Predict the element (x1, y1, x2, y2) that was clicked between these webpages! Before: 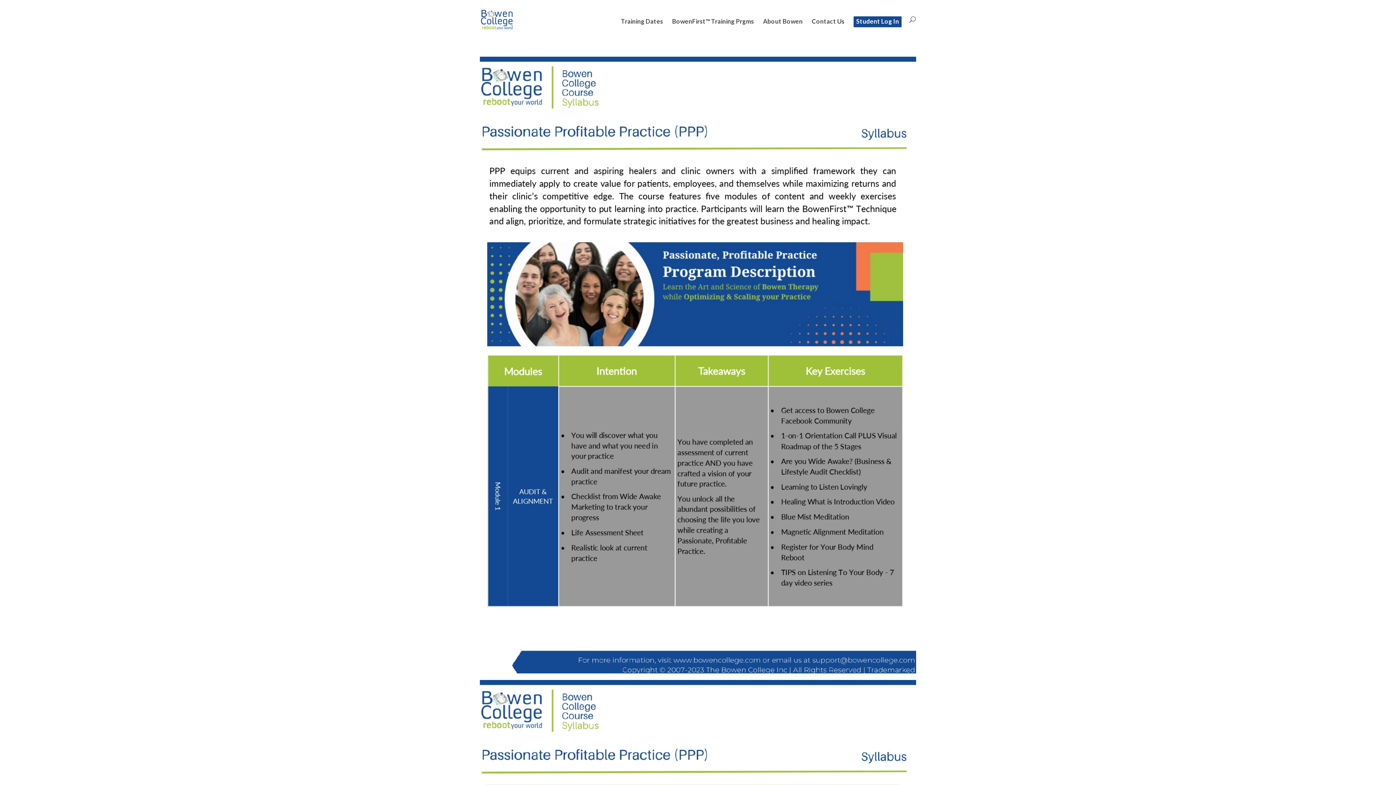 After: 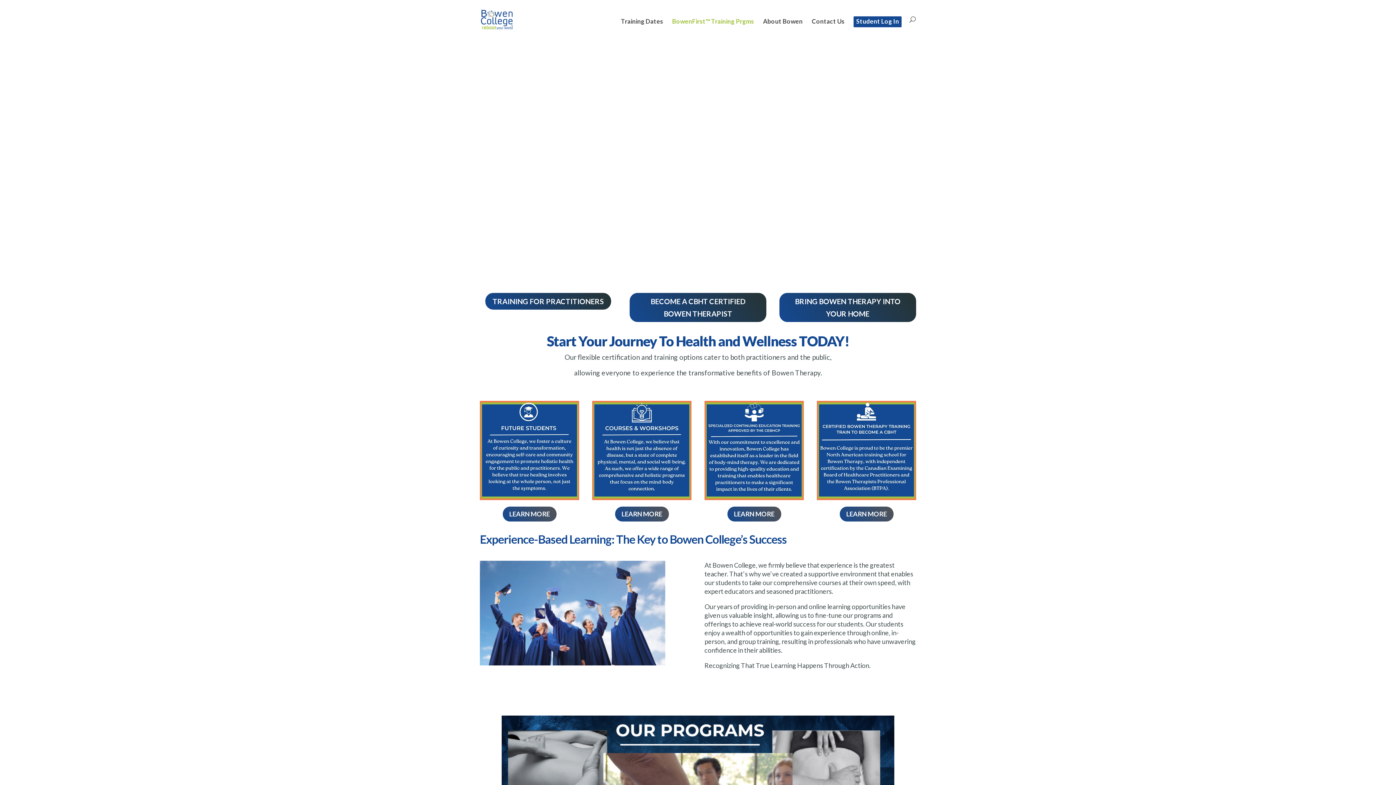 Action: label: BowenFirst™ Training Prgms bbox: (672, 18, 754, 40)